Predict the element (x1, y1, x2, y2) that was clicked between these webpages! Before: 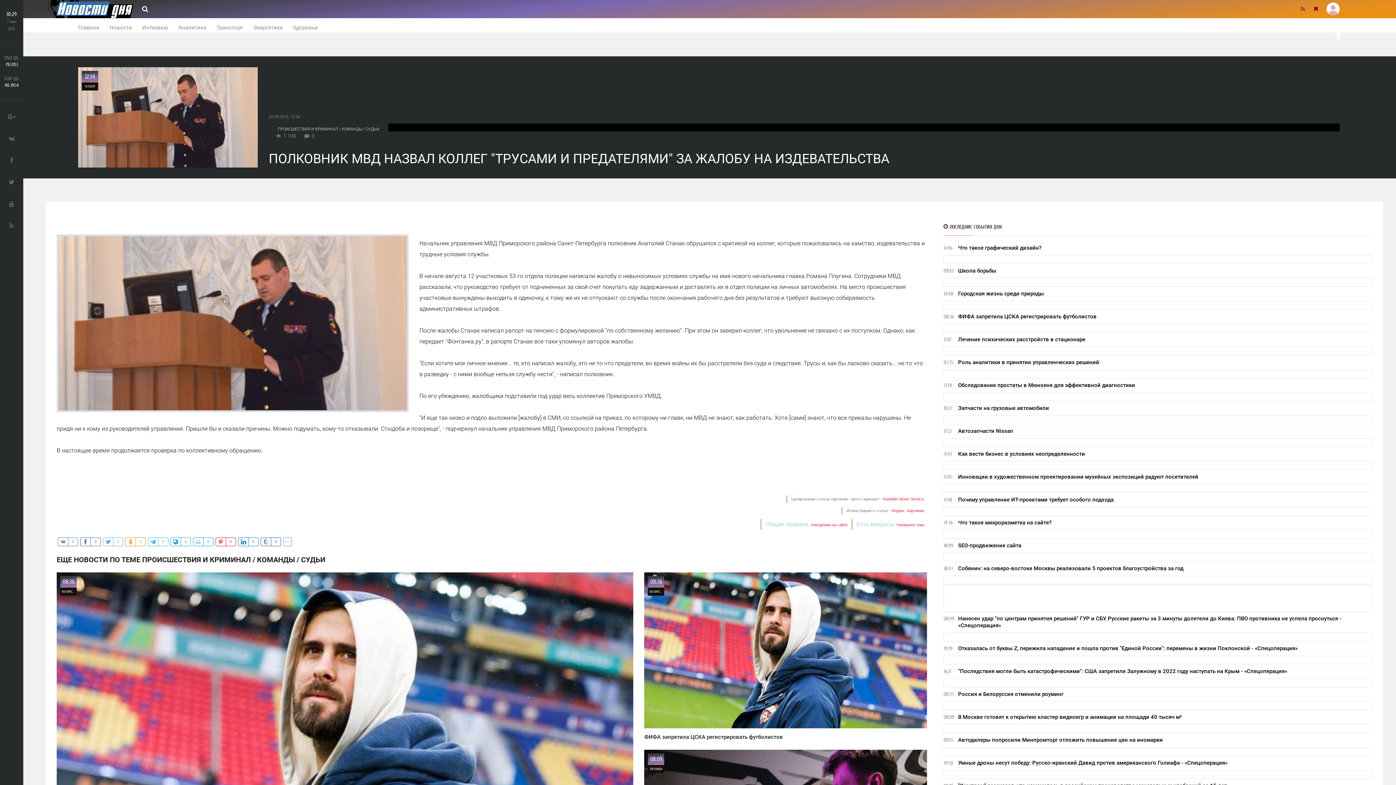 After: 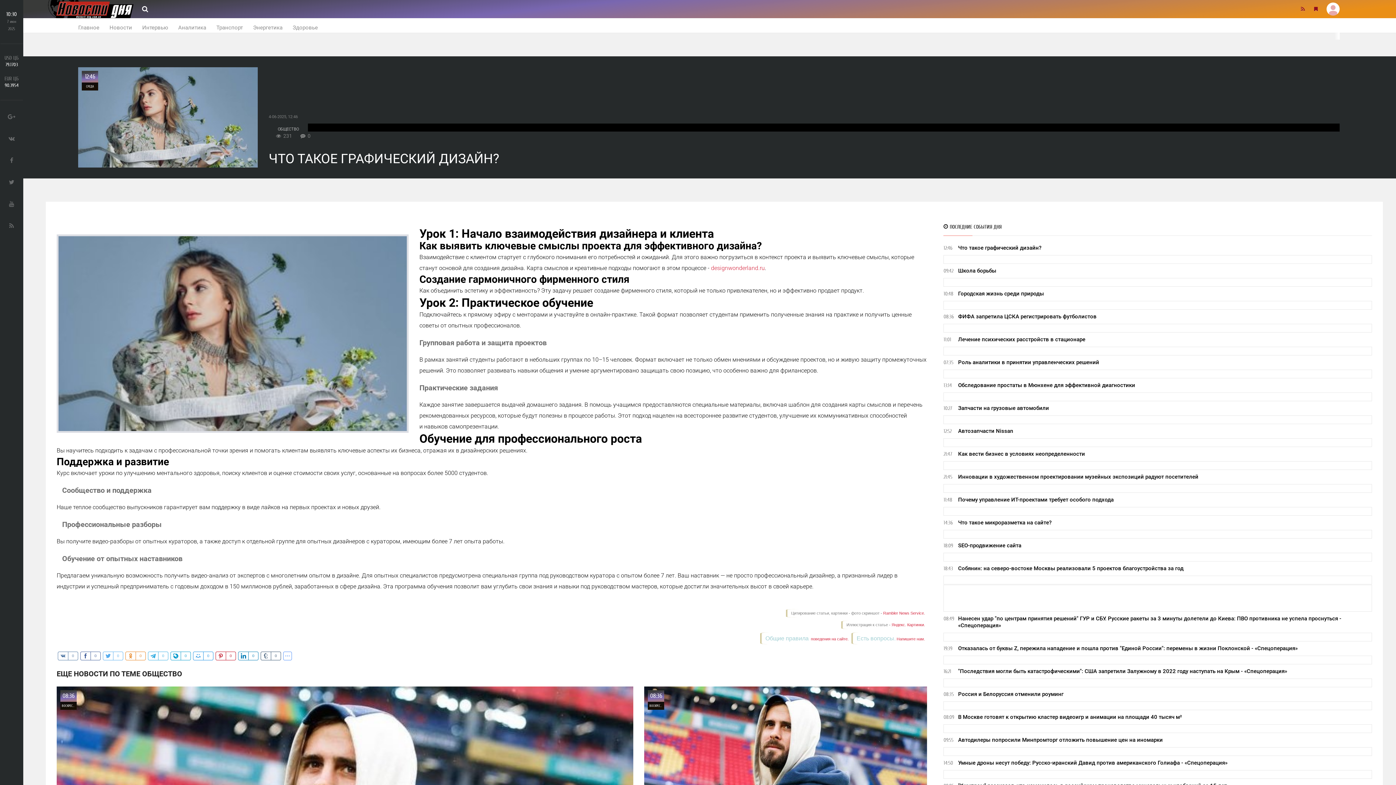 Action: bbox: (958, 244, 1041, 251) label: Что такое графический дизайн?